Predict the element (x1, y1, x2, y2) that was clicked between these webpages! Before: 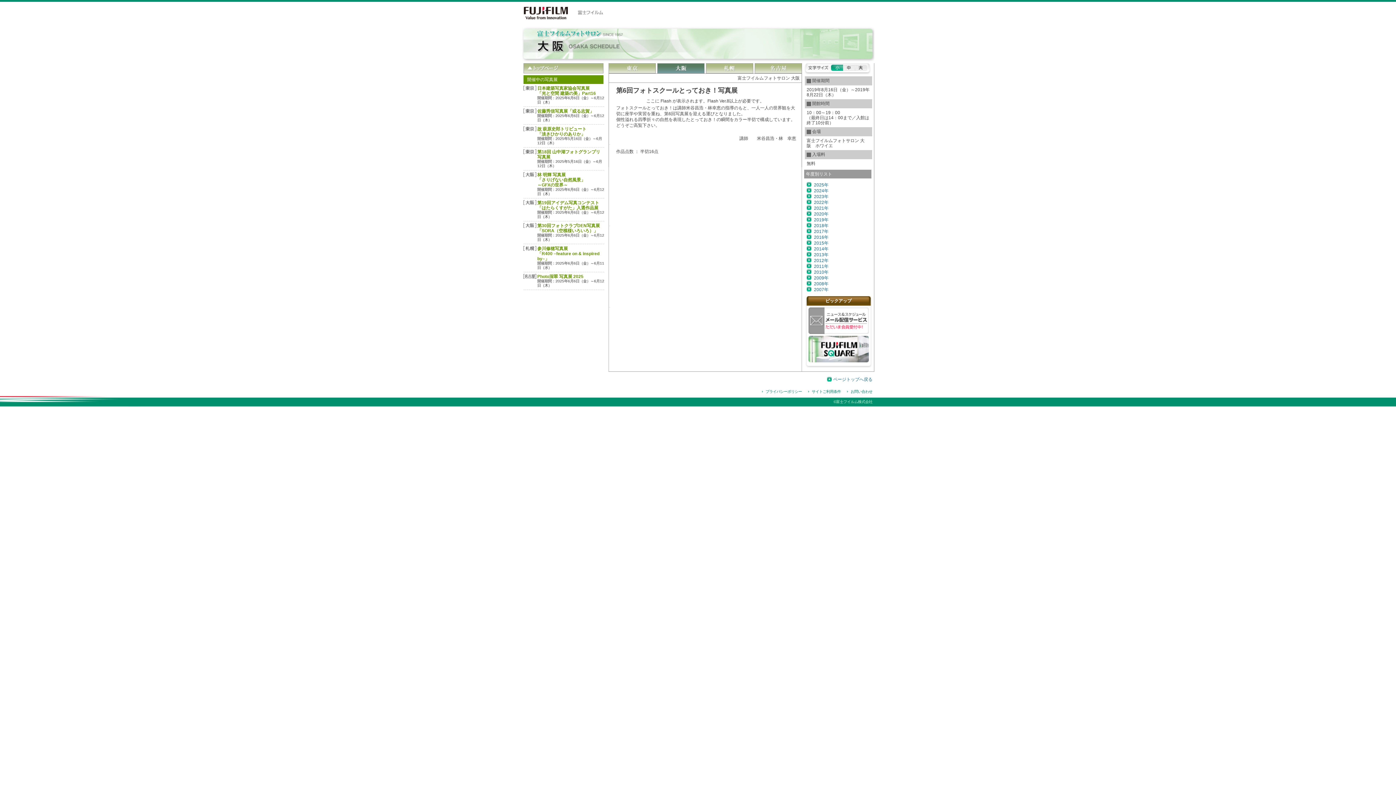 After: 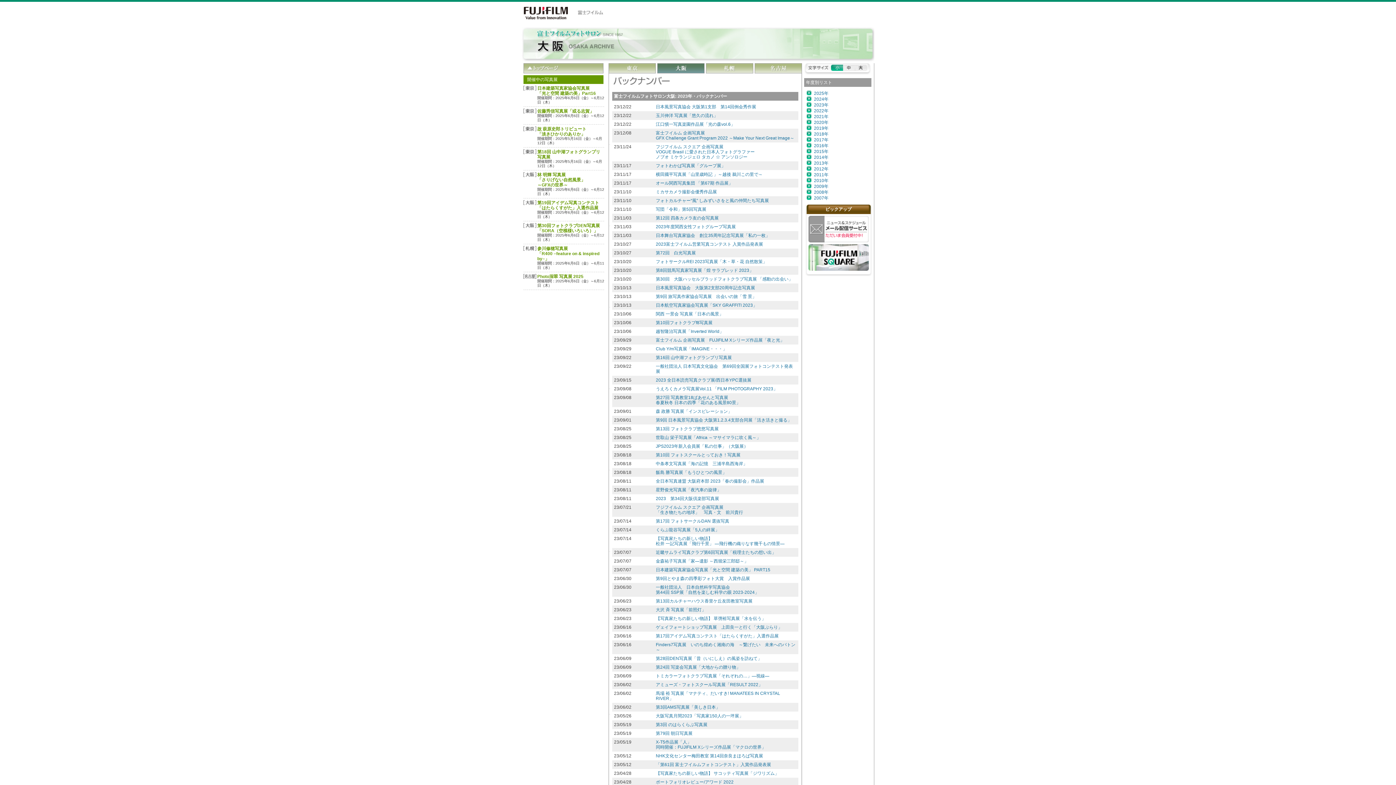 Action: bbox: (806, 193, 828, 199) label: 2023年